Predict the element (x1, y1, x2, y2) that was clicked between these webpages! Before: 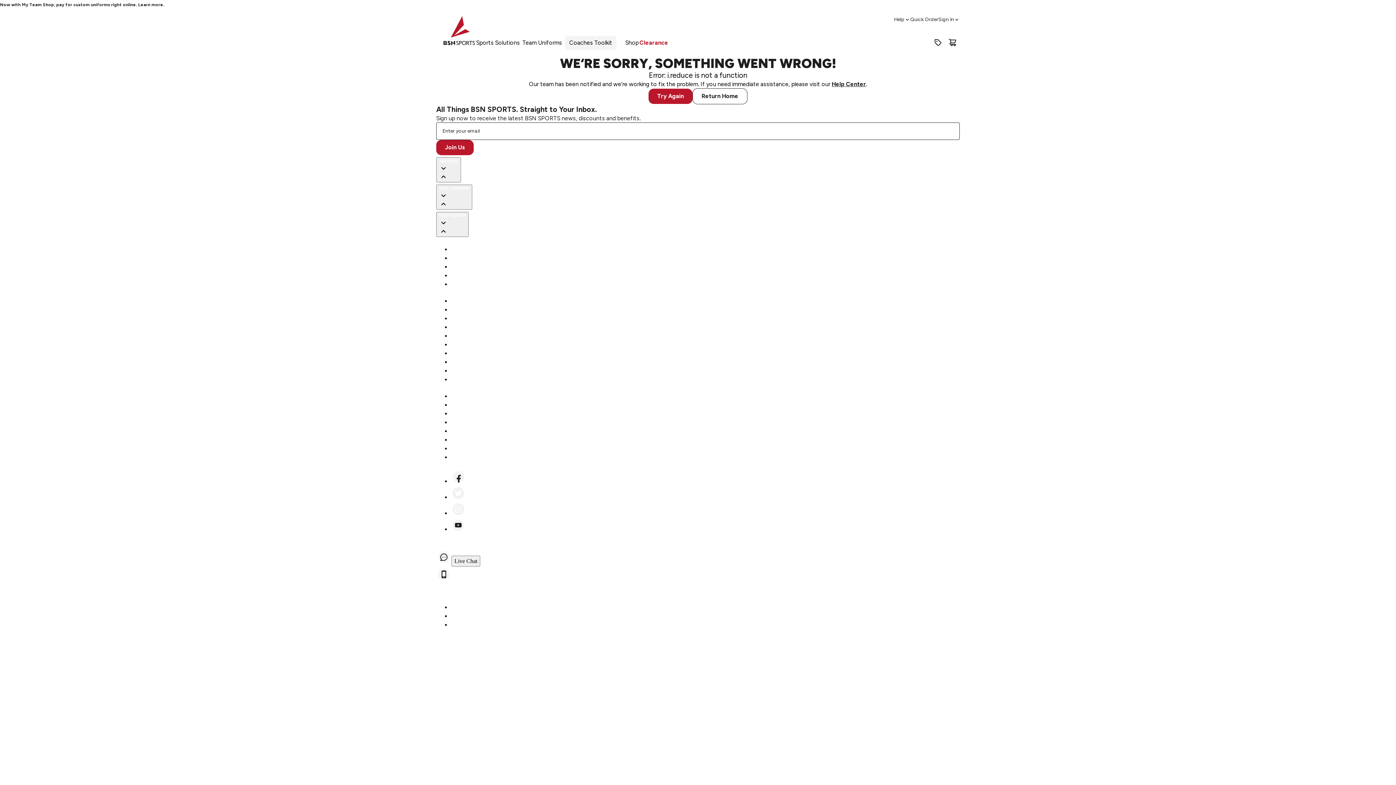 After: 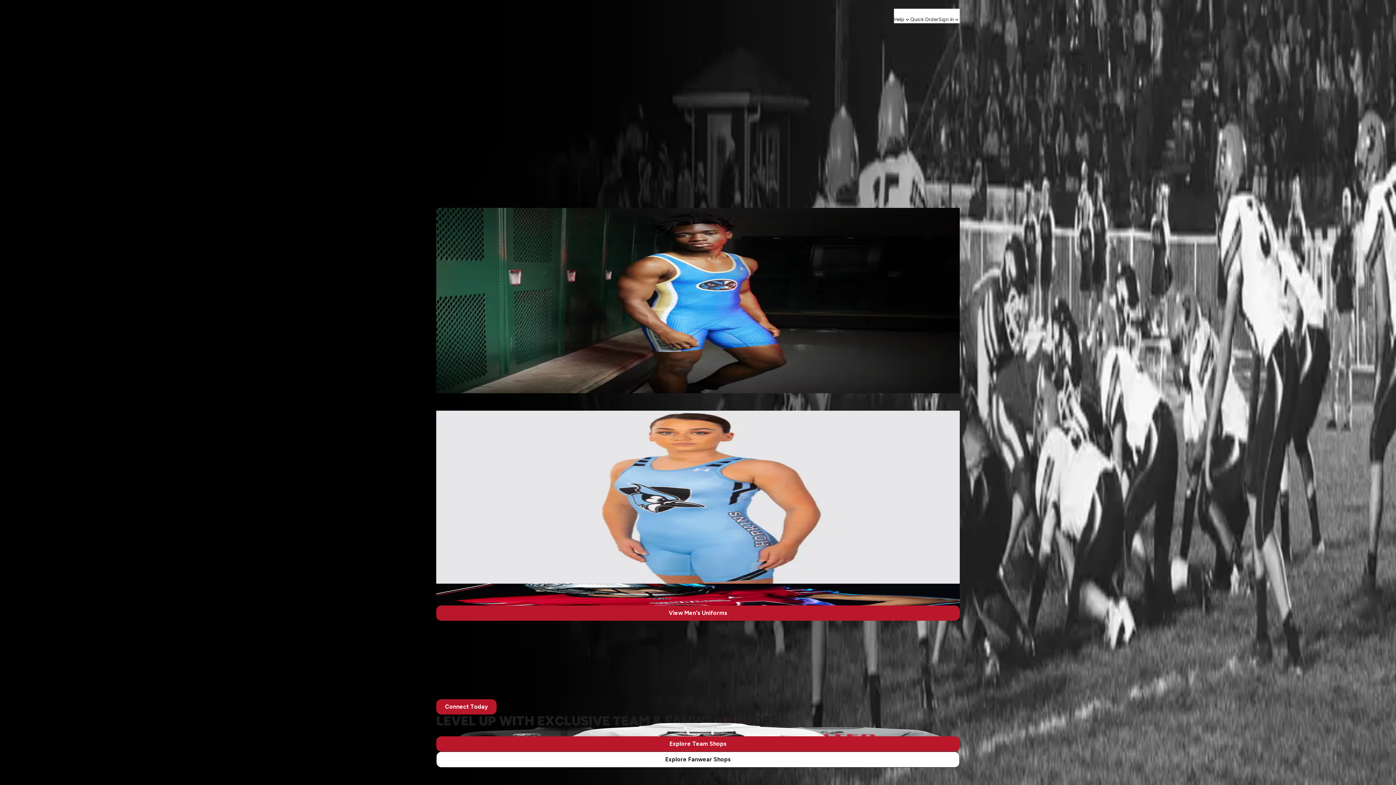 Action: label: Team Uniforms bbox: (522, 36, 565, 49)